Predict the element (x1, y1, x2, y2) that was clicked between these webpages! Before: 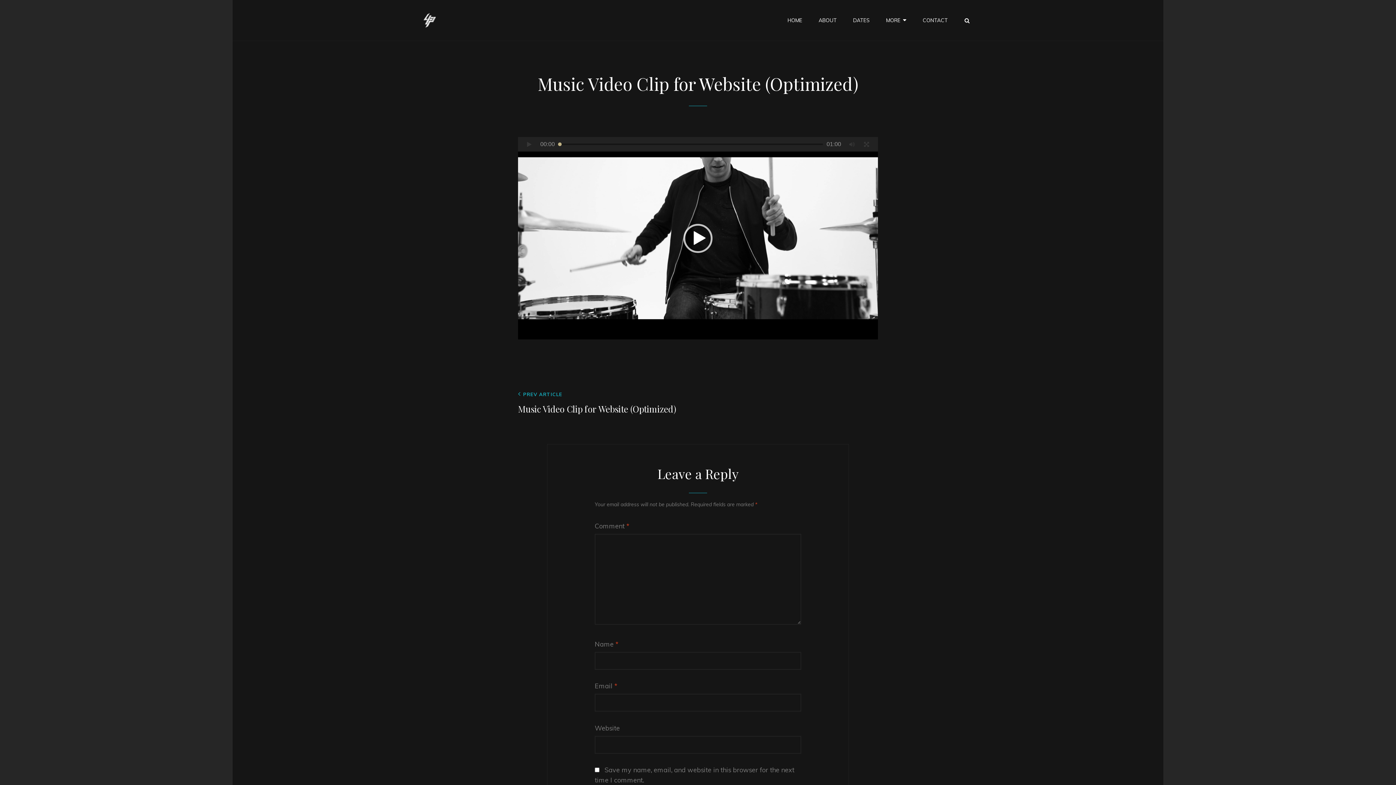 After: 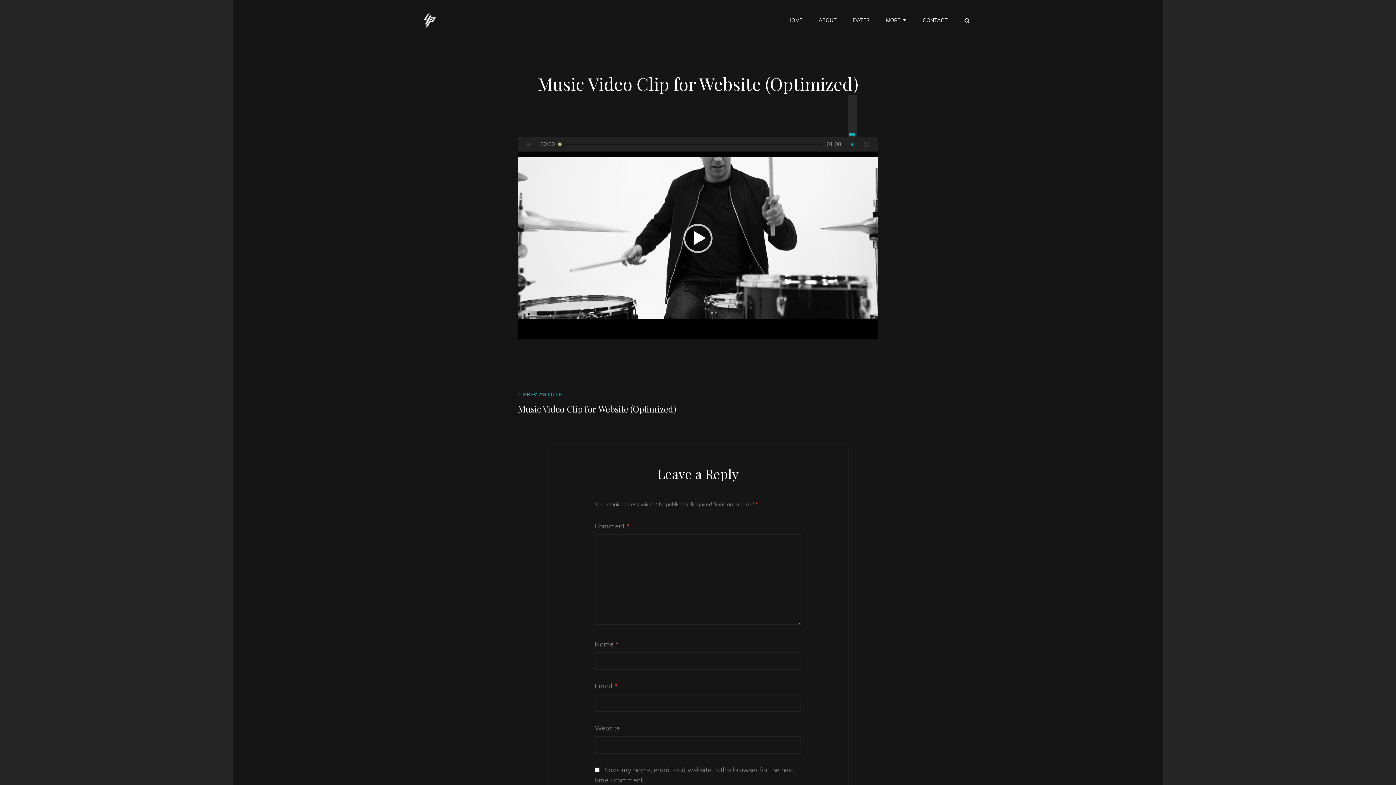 Action: label: Mute bbox: (845, 137, 859, 151)